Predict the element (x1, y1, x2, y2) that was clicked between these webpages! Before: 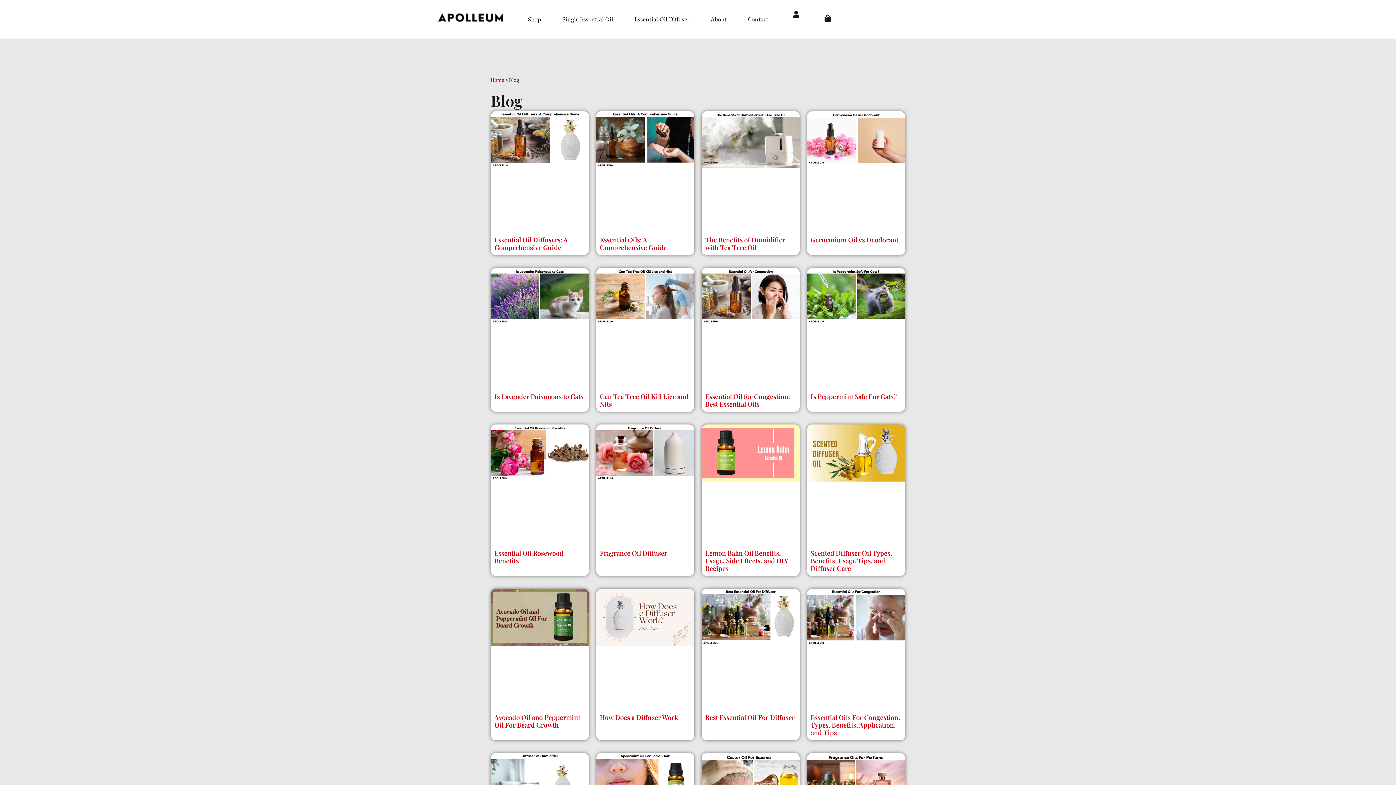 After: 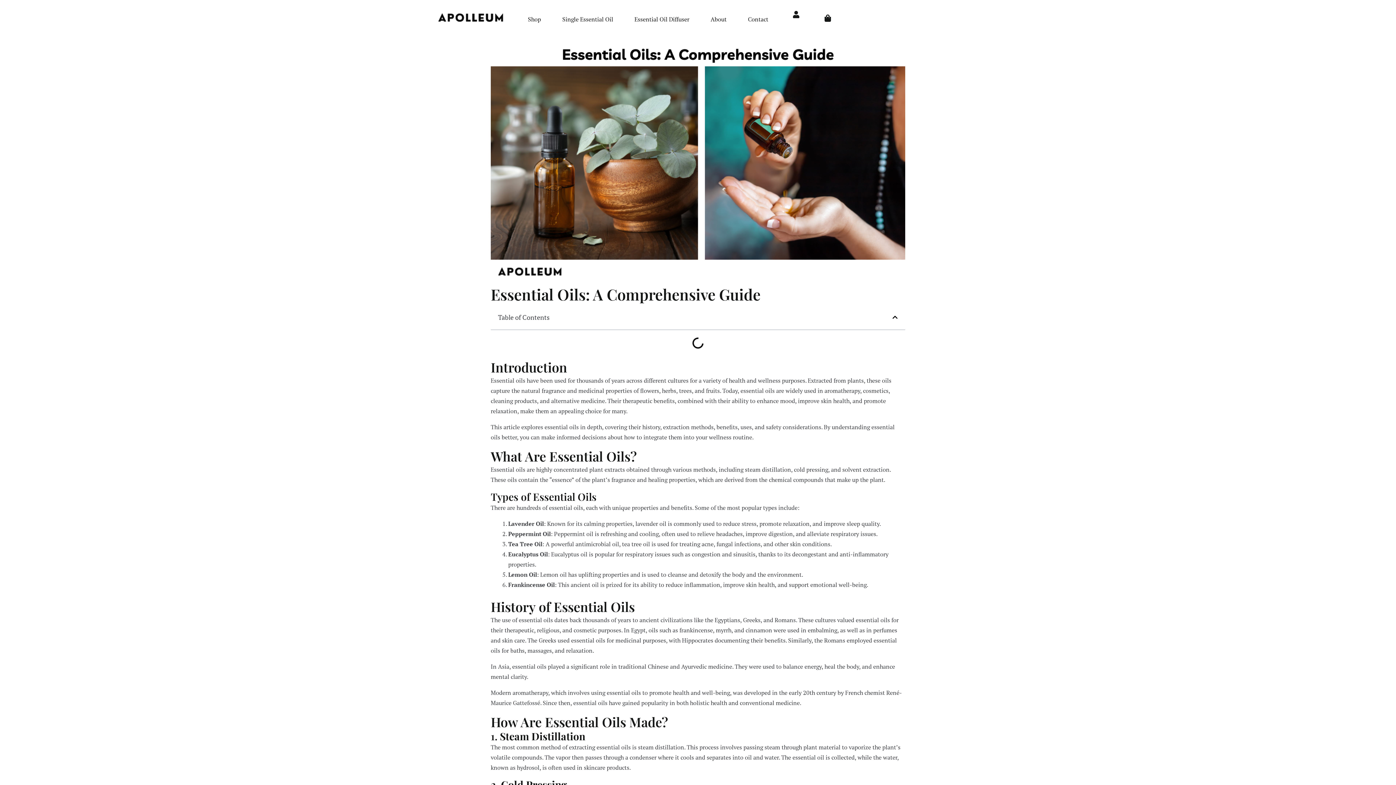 Action: bbox: (600, 235, 666, 251) label: Essential Oils: A Comprehensive Guide